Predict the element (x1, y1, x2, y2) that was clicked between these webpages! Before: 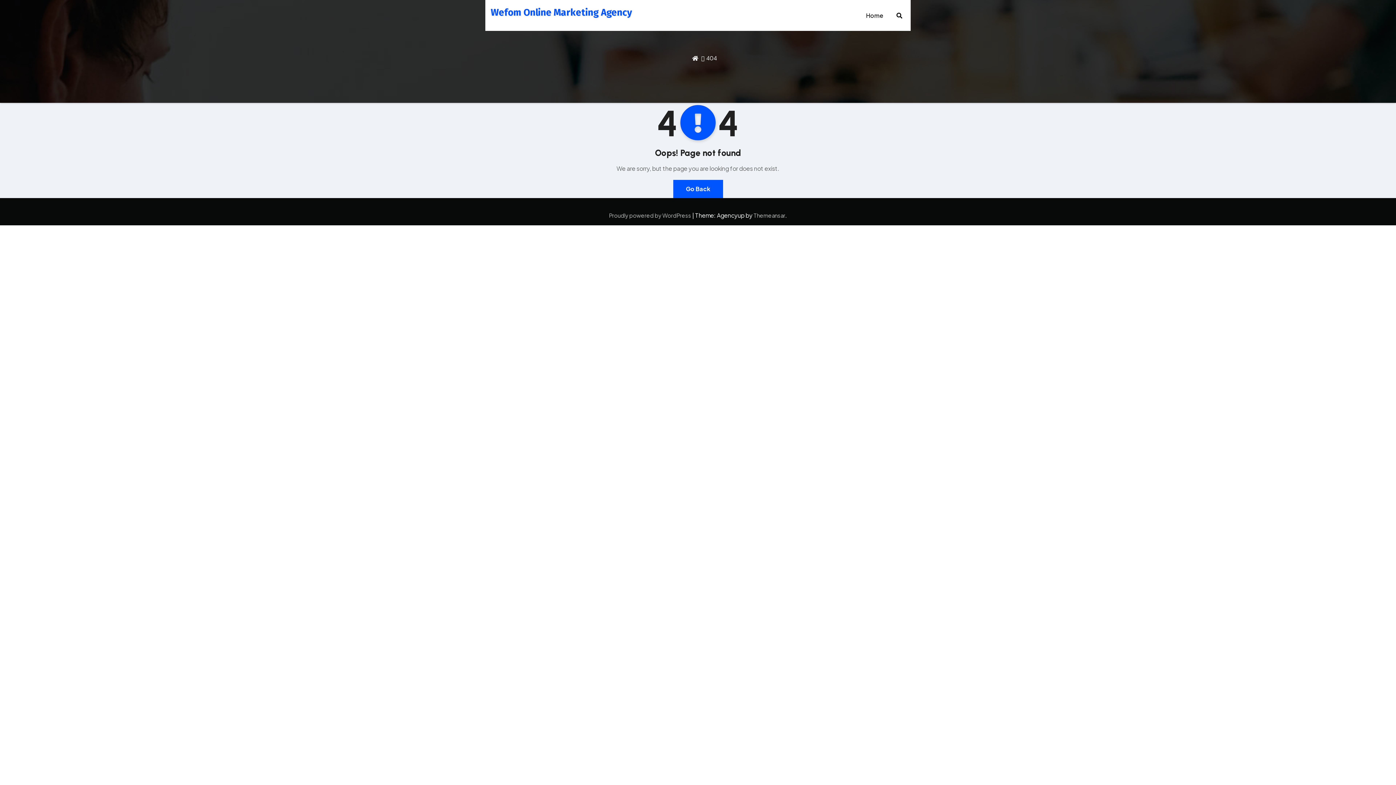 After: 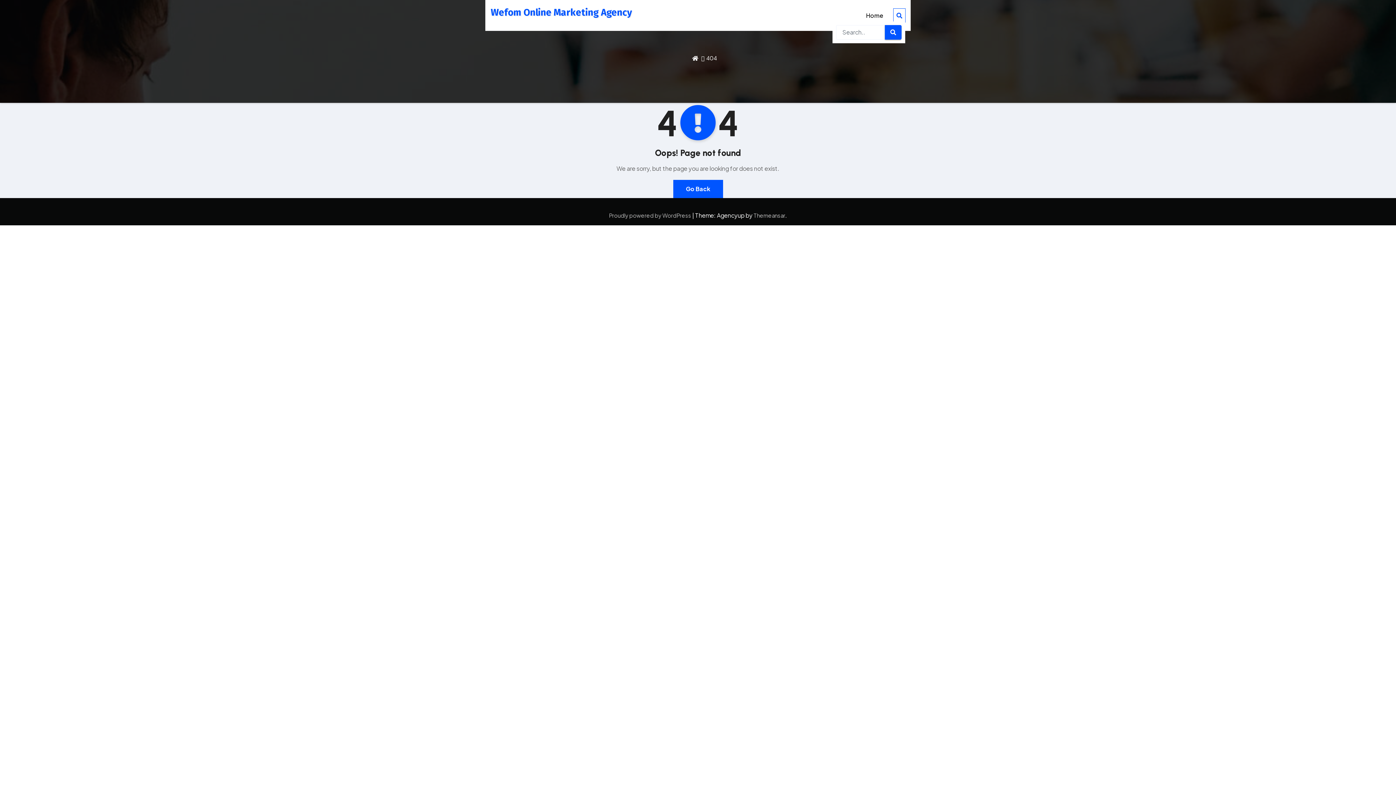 Action: bbox: (893, 8, 905, 22)